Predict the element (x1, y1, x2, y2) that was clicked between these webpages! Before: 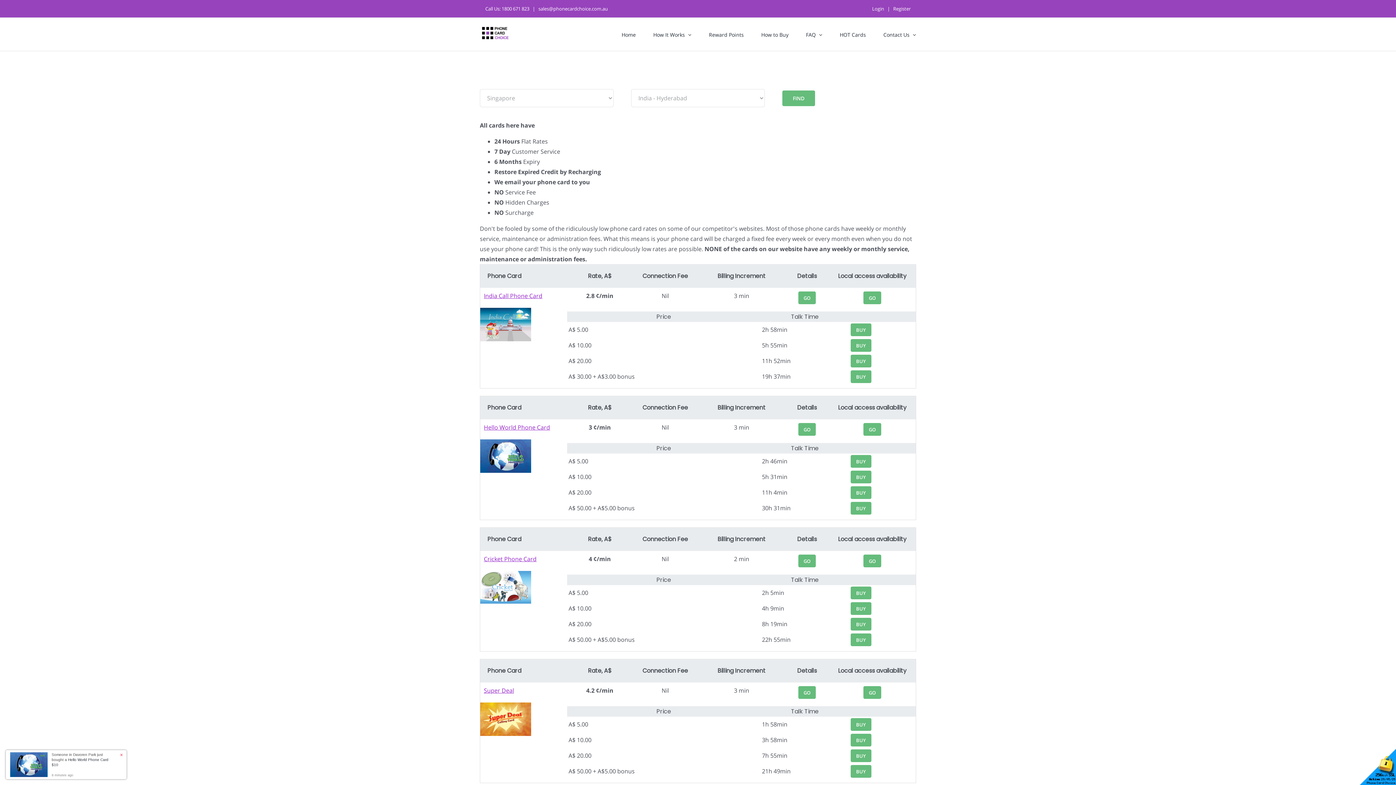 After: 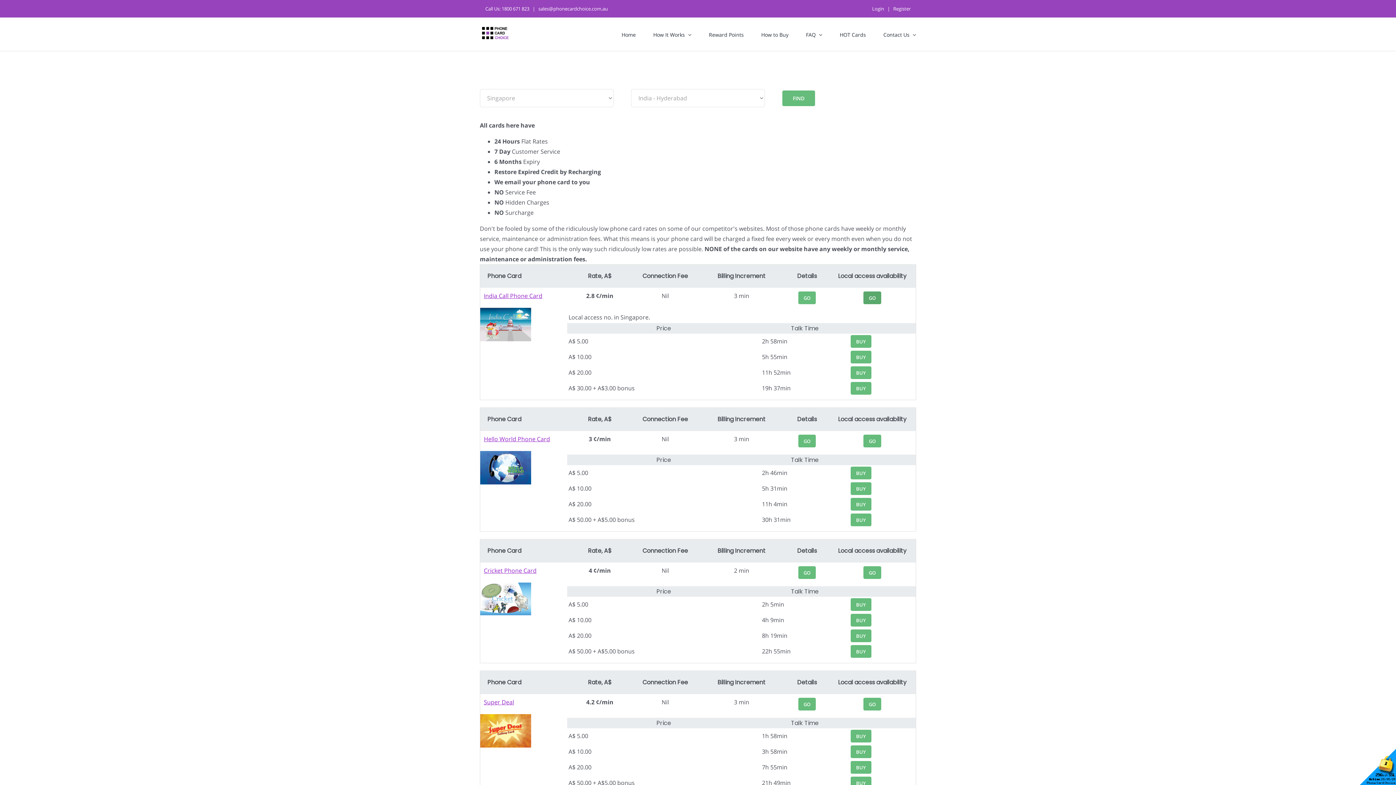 Action: label: GO bbox: (863, 293, 881, 301)